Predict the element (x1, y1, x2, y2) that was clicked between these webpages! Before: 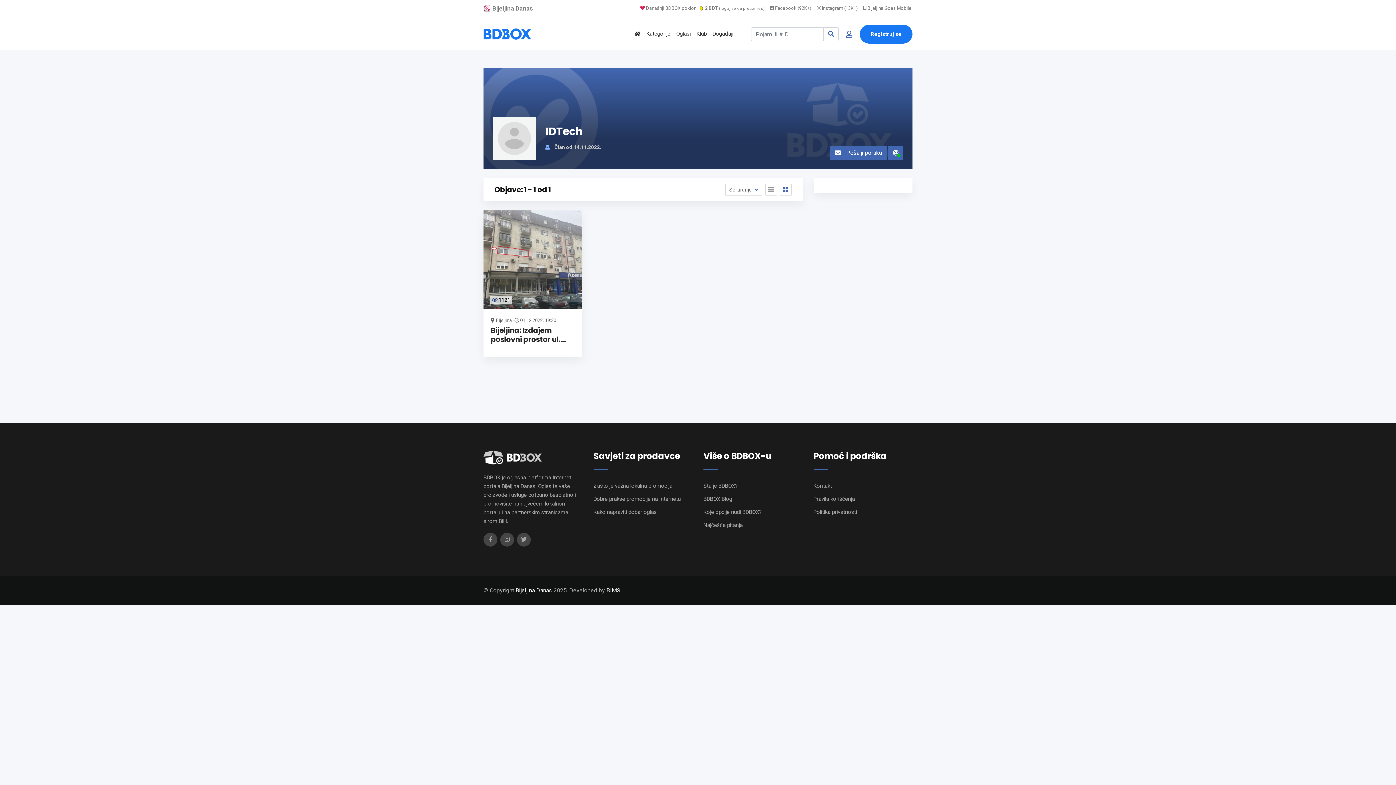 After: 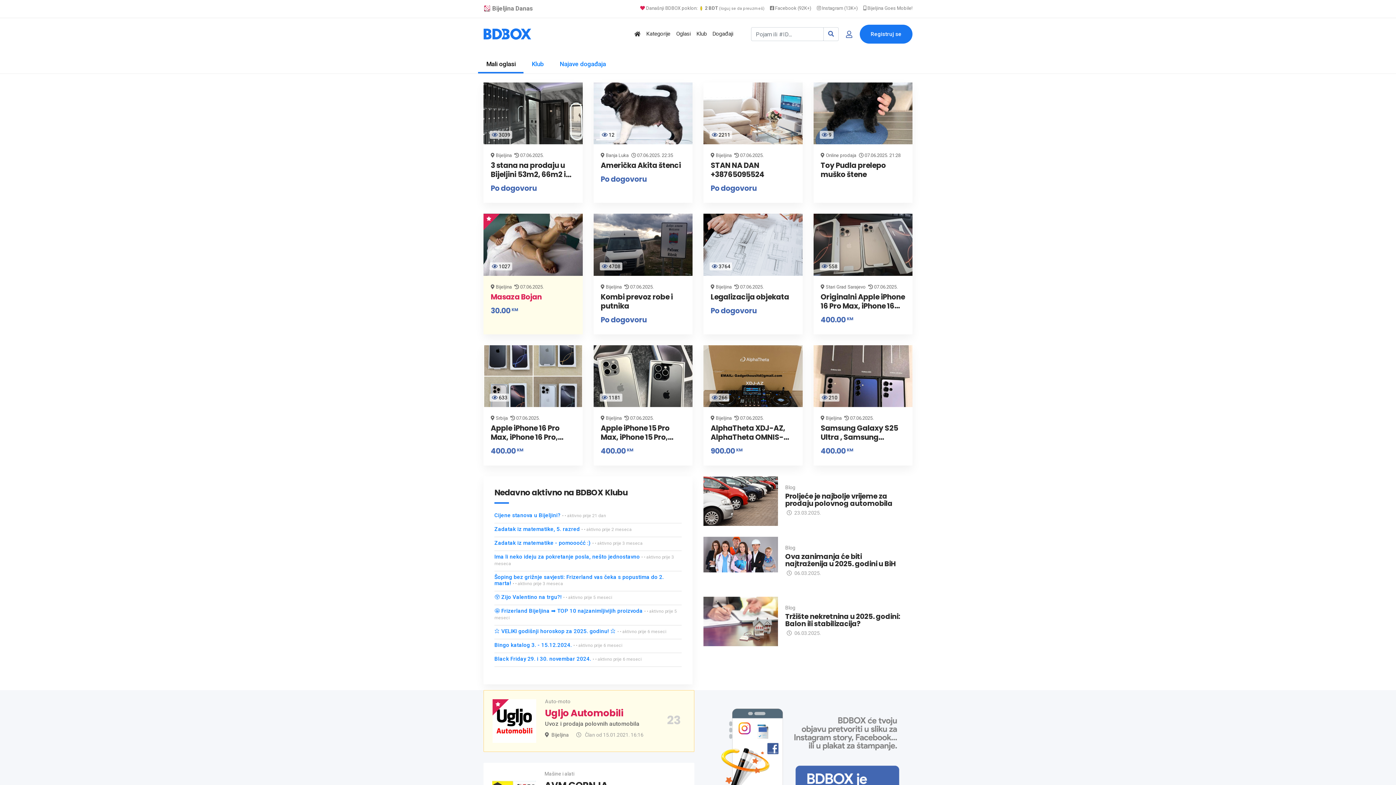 Action: label: Polazna stranica bbox: (631, 18, 643, 50)